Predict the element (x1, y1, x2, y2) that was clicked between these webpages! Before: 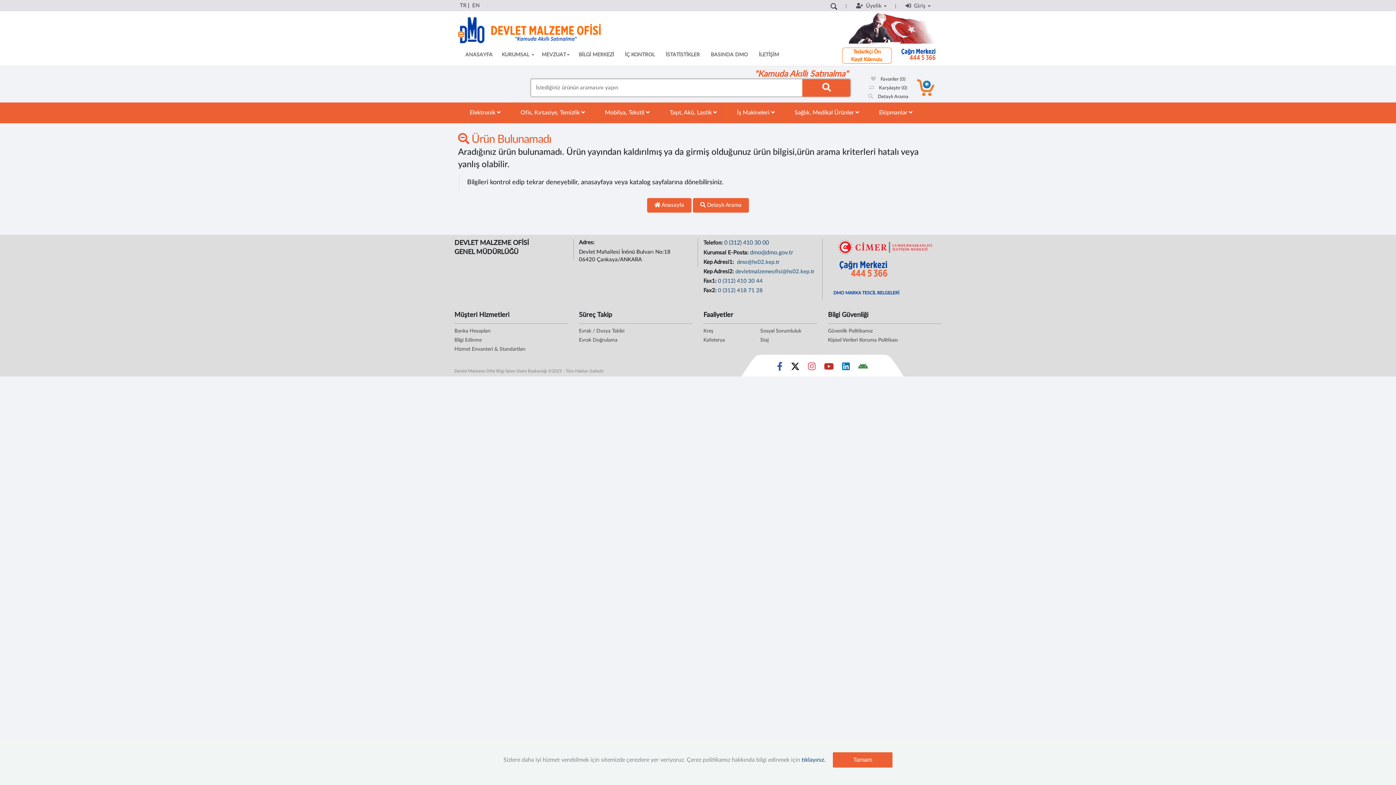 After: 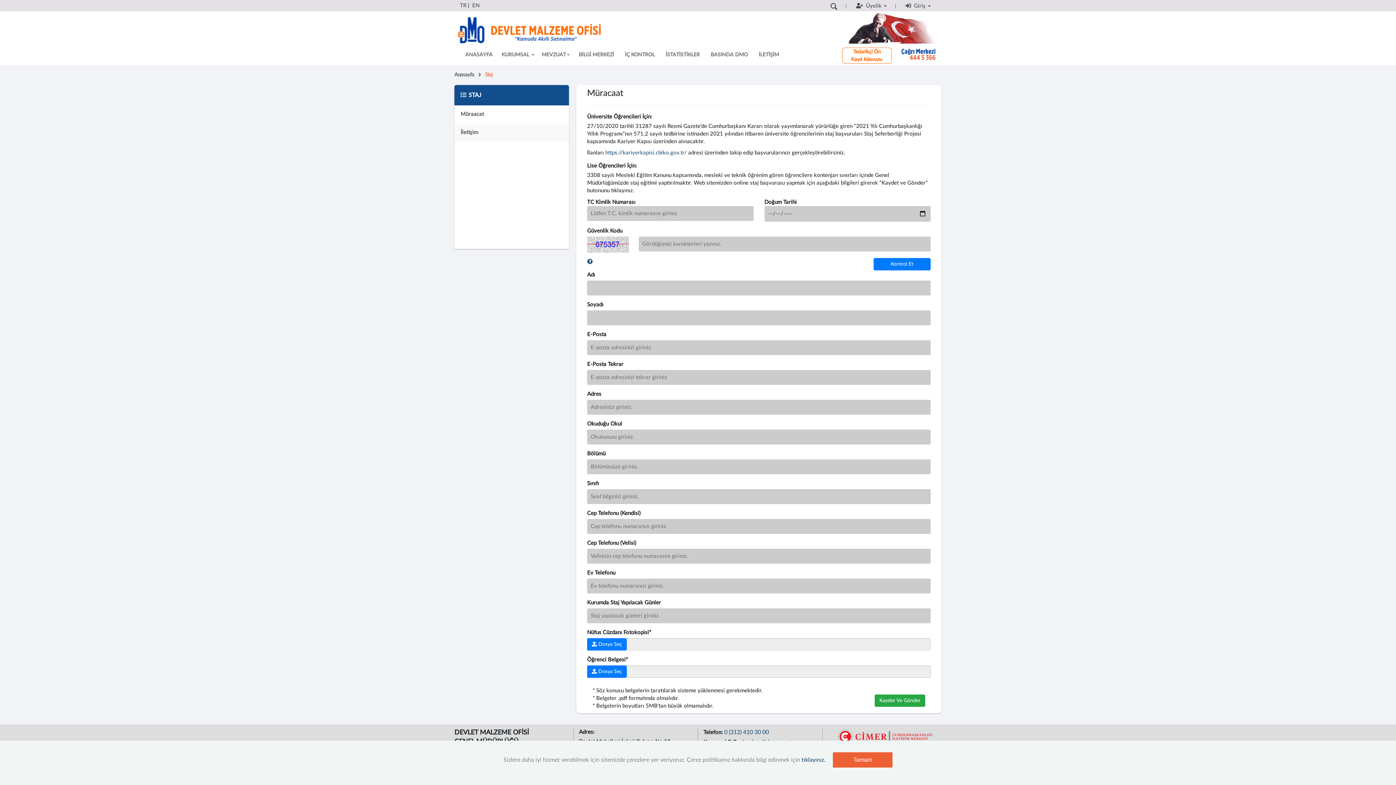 Action: label: Staj bbox: (760, 337, 768, 342)